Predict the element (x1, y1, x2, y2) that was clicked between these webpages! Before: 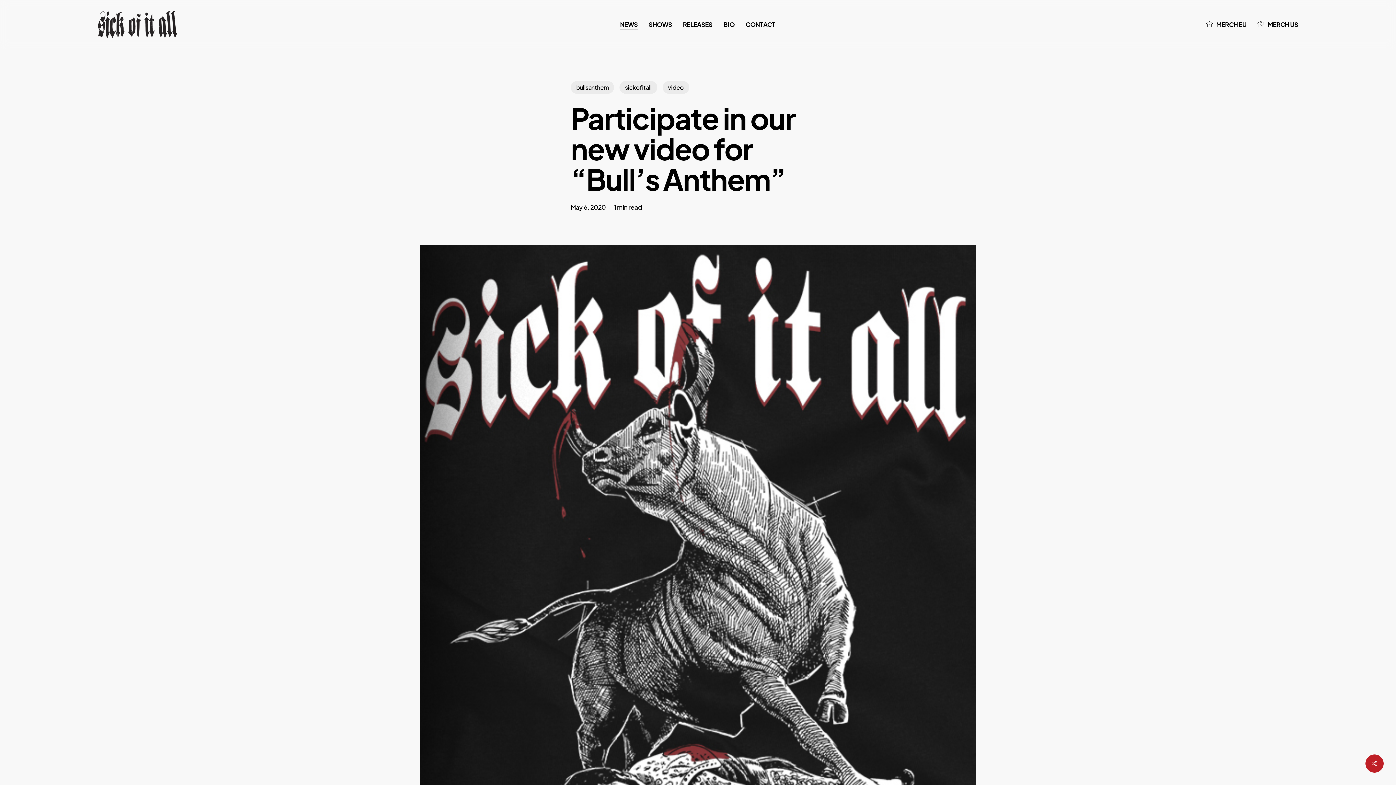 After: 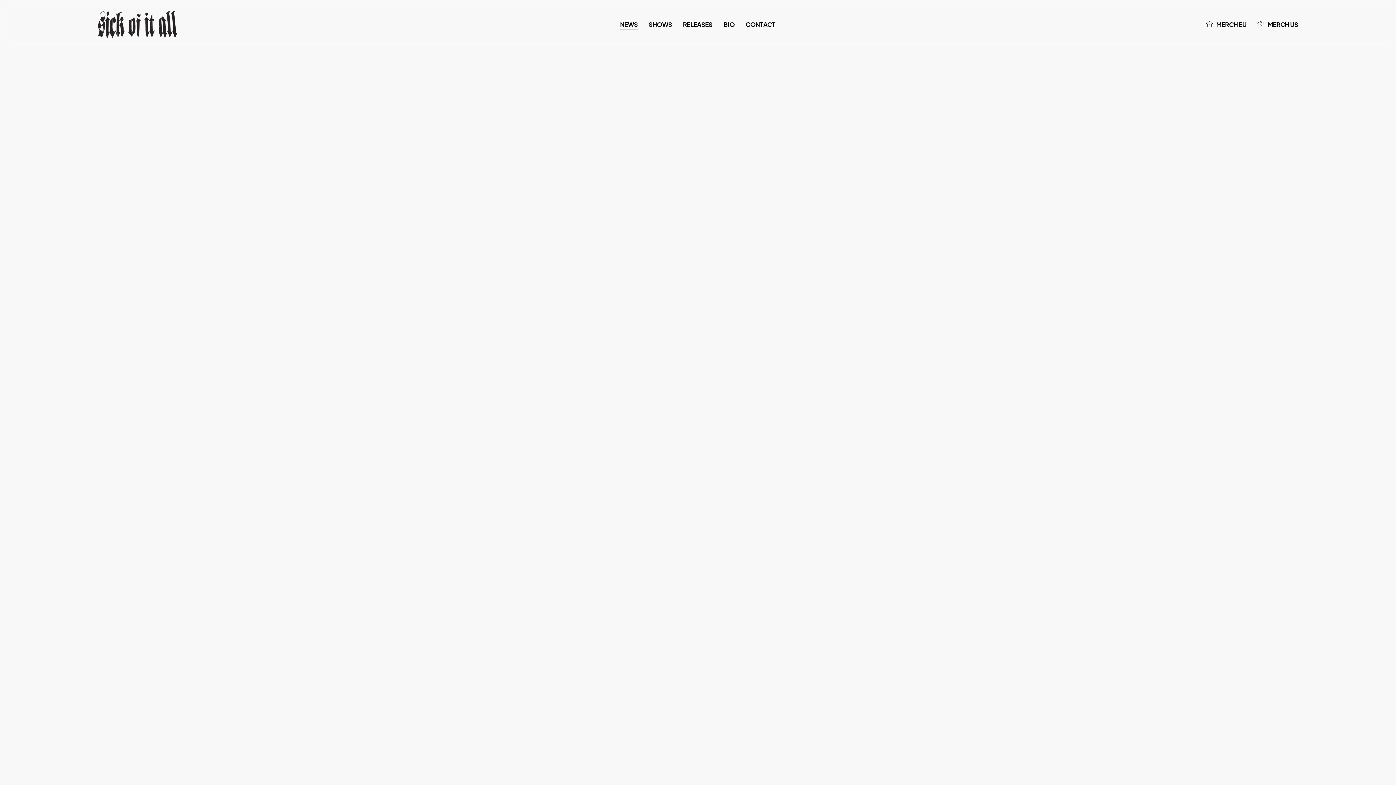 Action: bbox: (620, 21, 637, 27) label: NEWS